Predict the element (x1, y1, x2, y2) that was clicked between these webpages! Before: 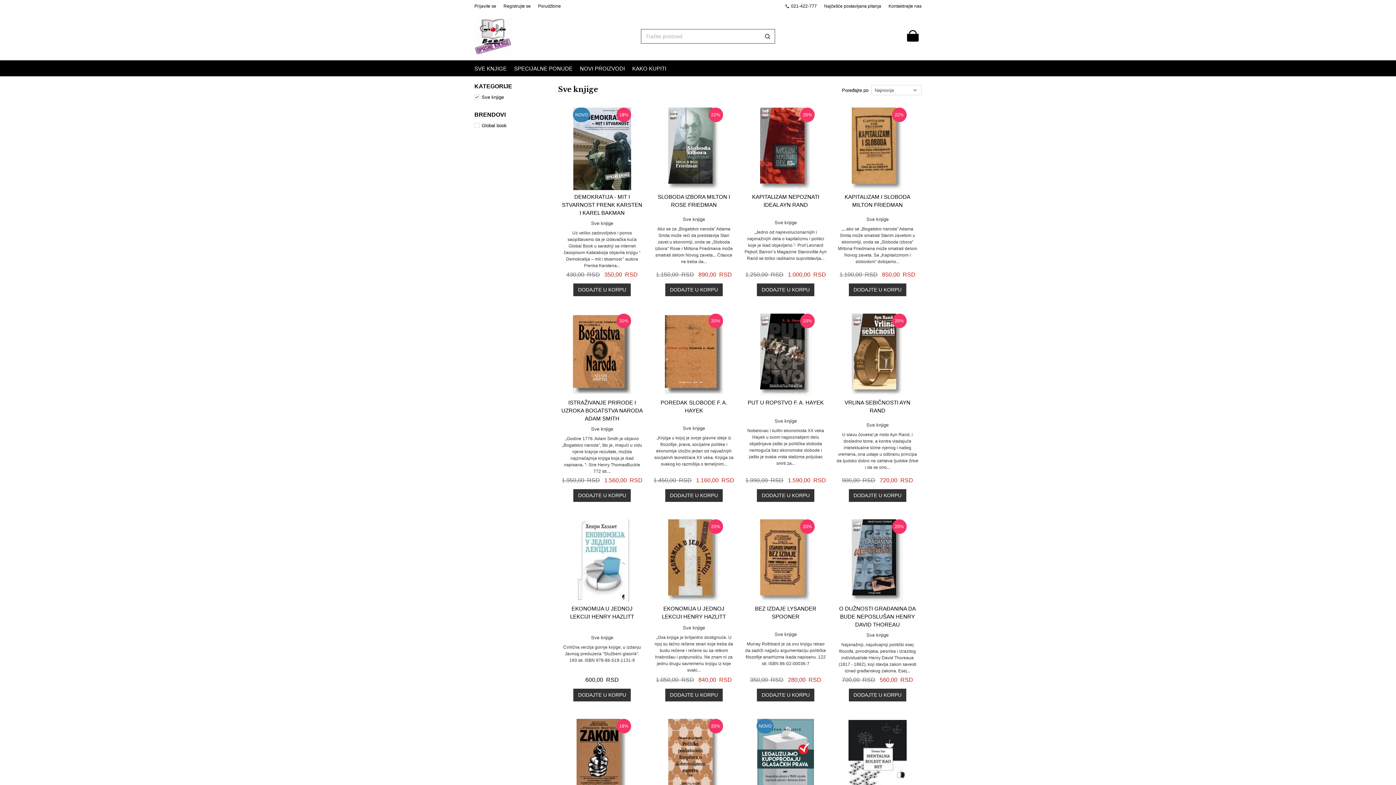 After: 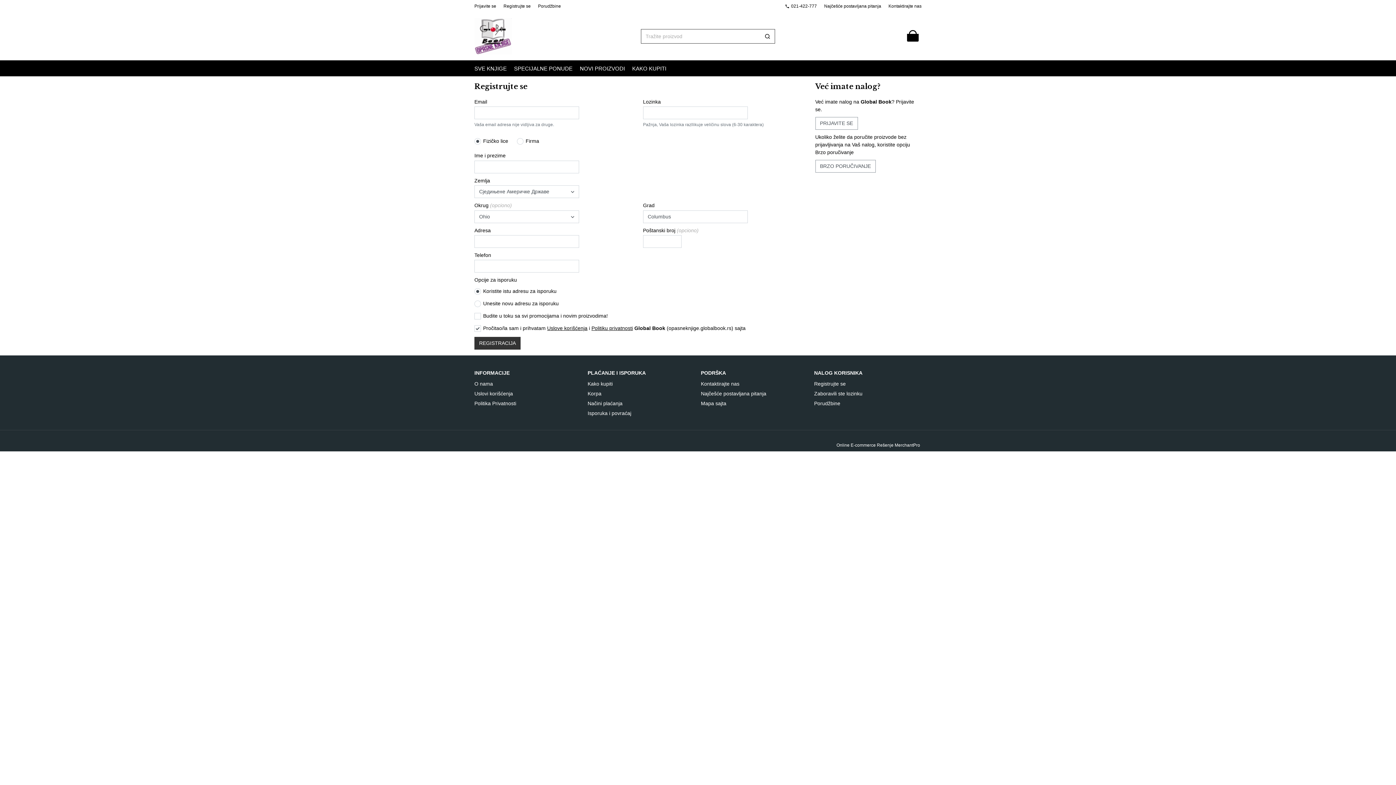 Action: bbox: (500, 0, 534, 12) label: Registrujte se